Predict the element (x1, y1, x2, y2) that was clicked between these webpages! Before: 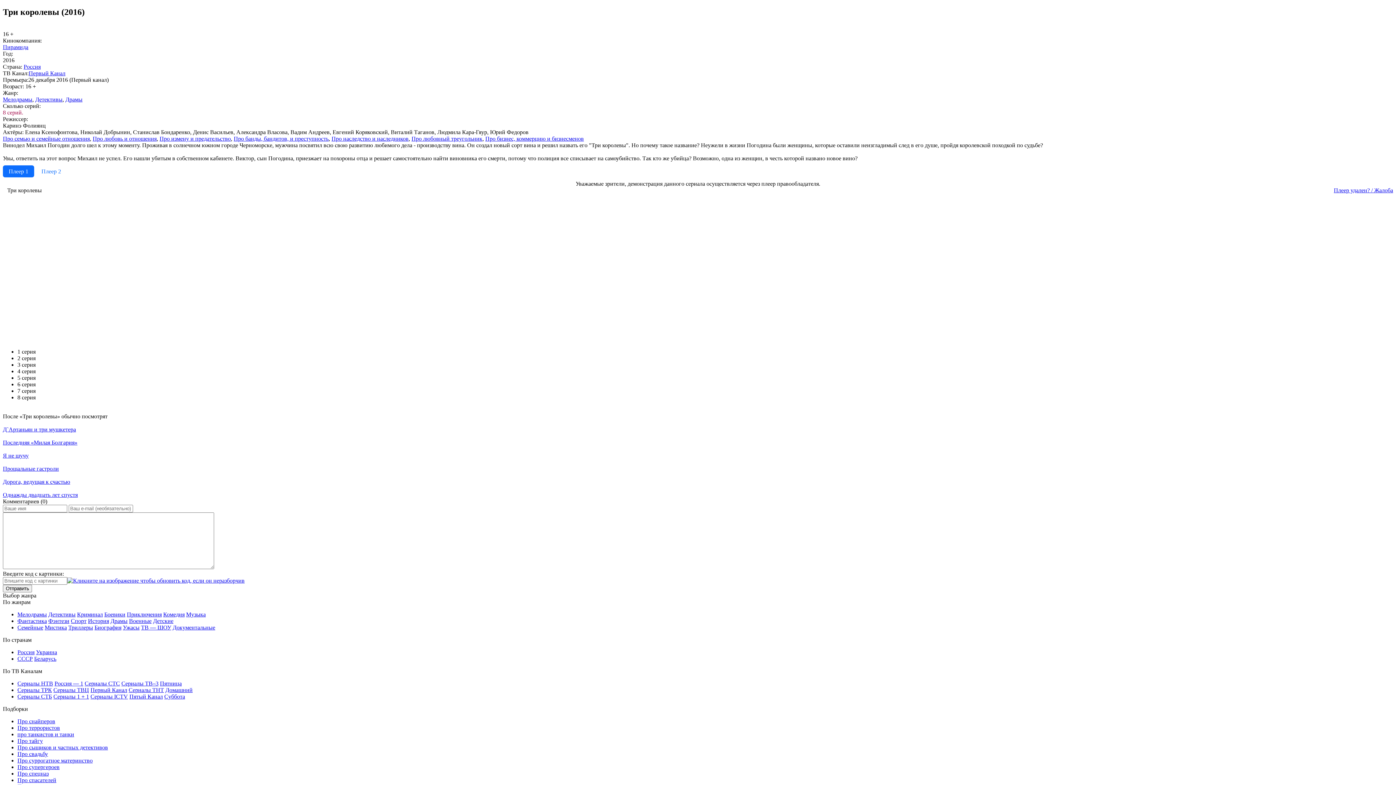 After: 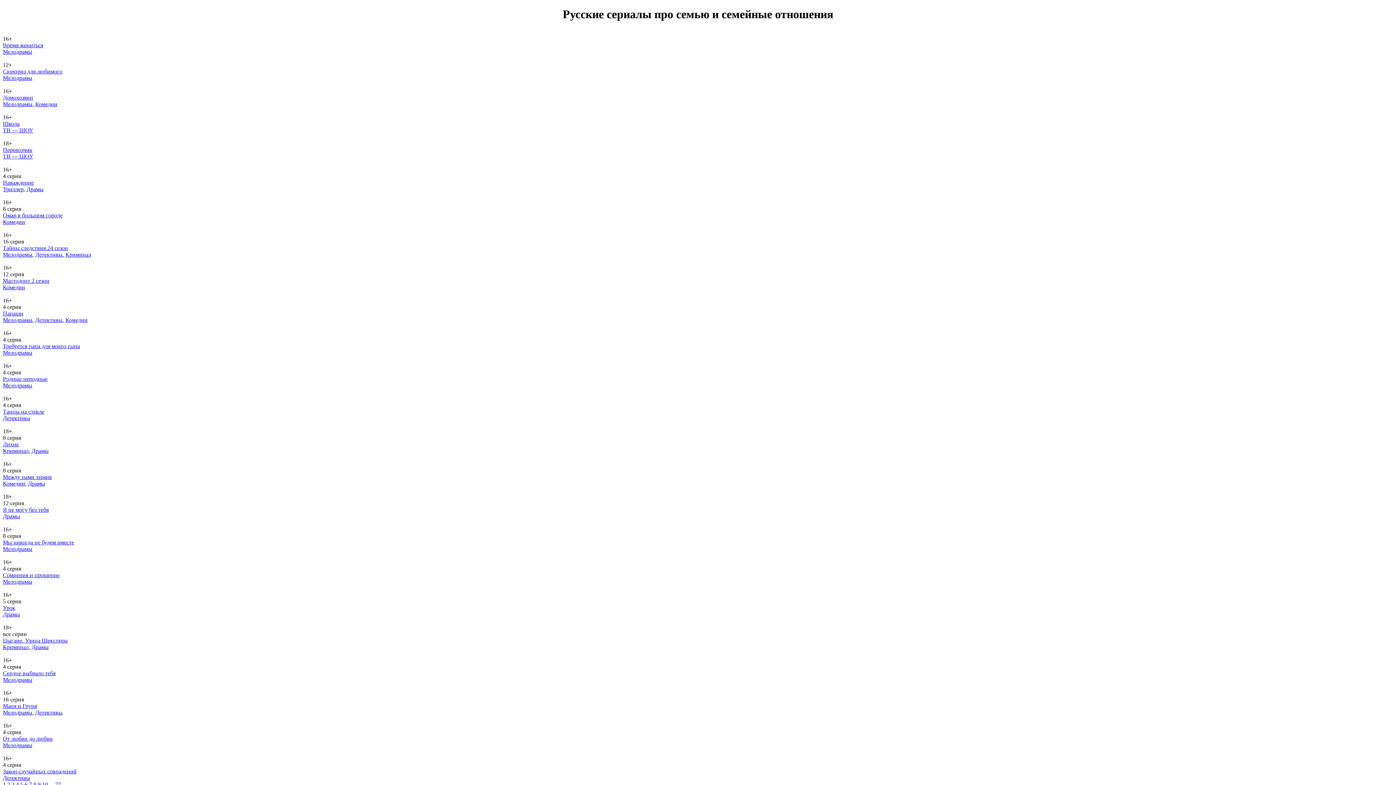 Action: bbox: (2, 135, 89, 141) label: Про се­мью и се­мей­ные от­но­ше­ния